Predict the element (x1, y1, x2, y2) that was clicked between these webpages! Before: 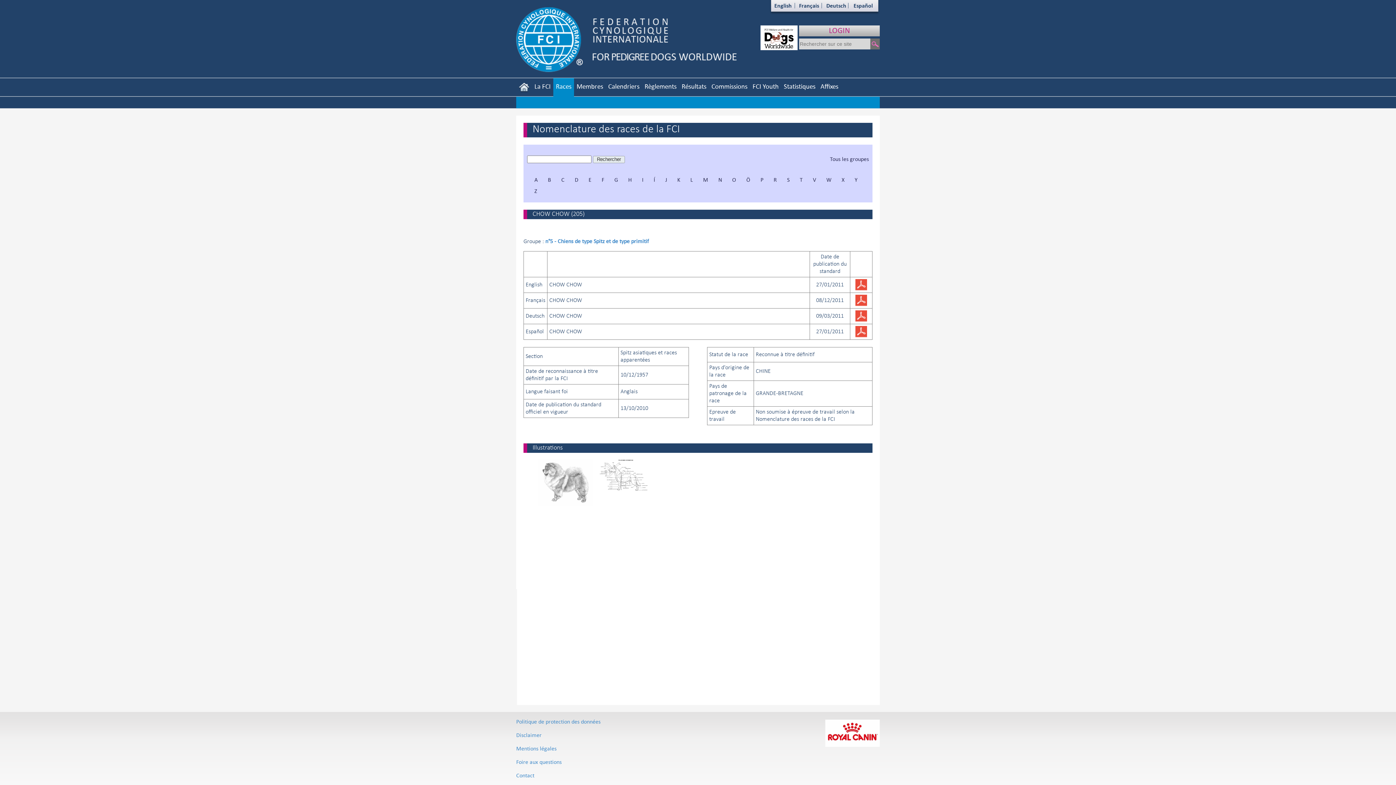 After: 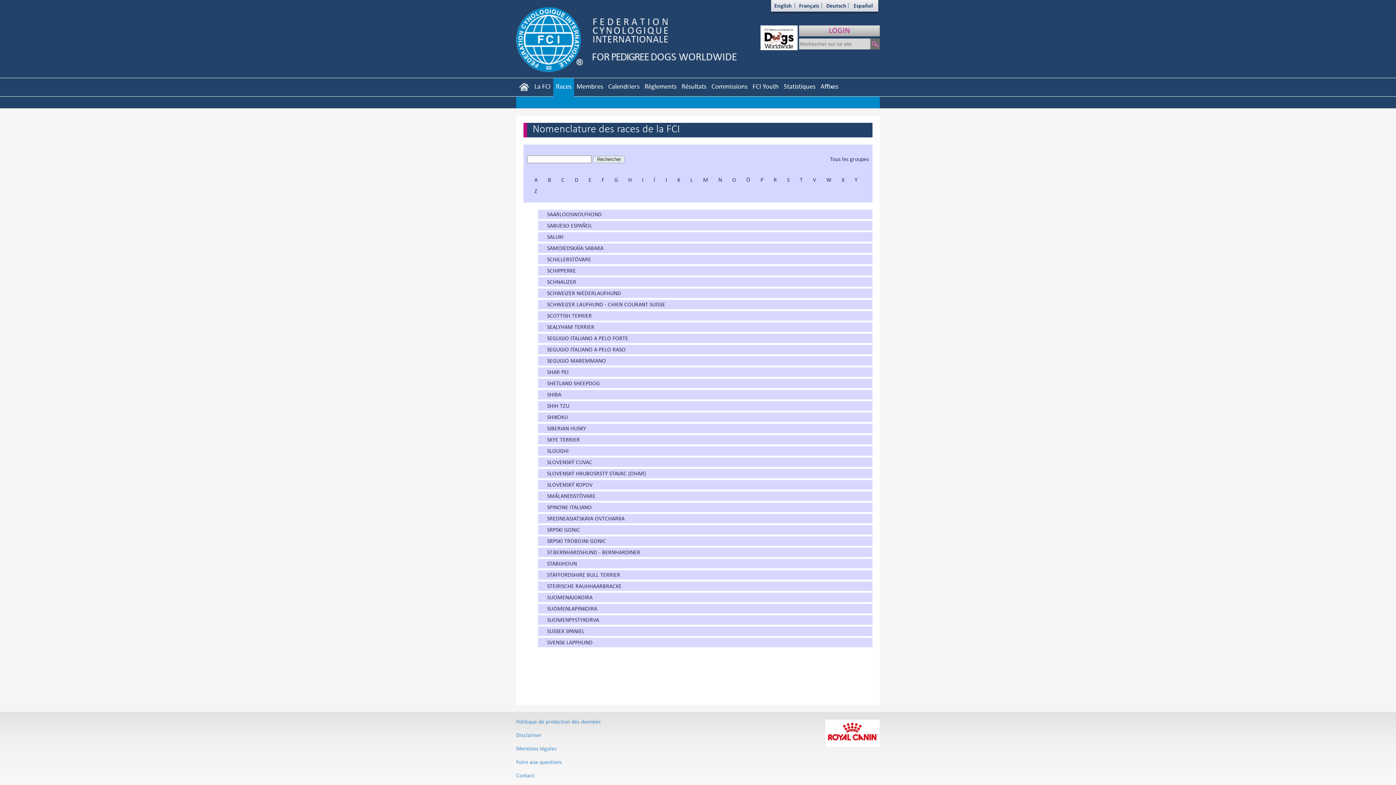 Action: label: S bbox: (787, 176, 789, 183)